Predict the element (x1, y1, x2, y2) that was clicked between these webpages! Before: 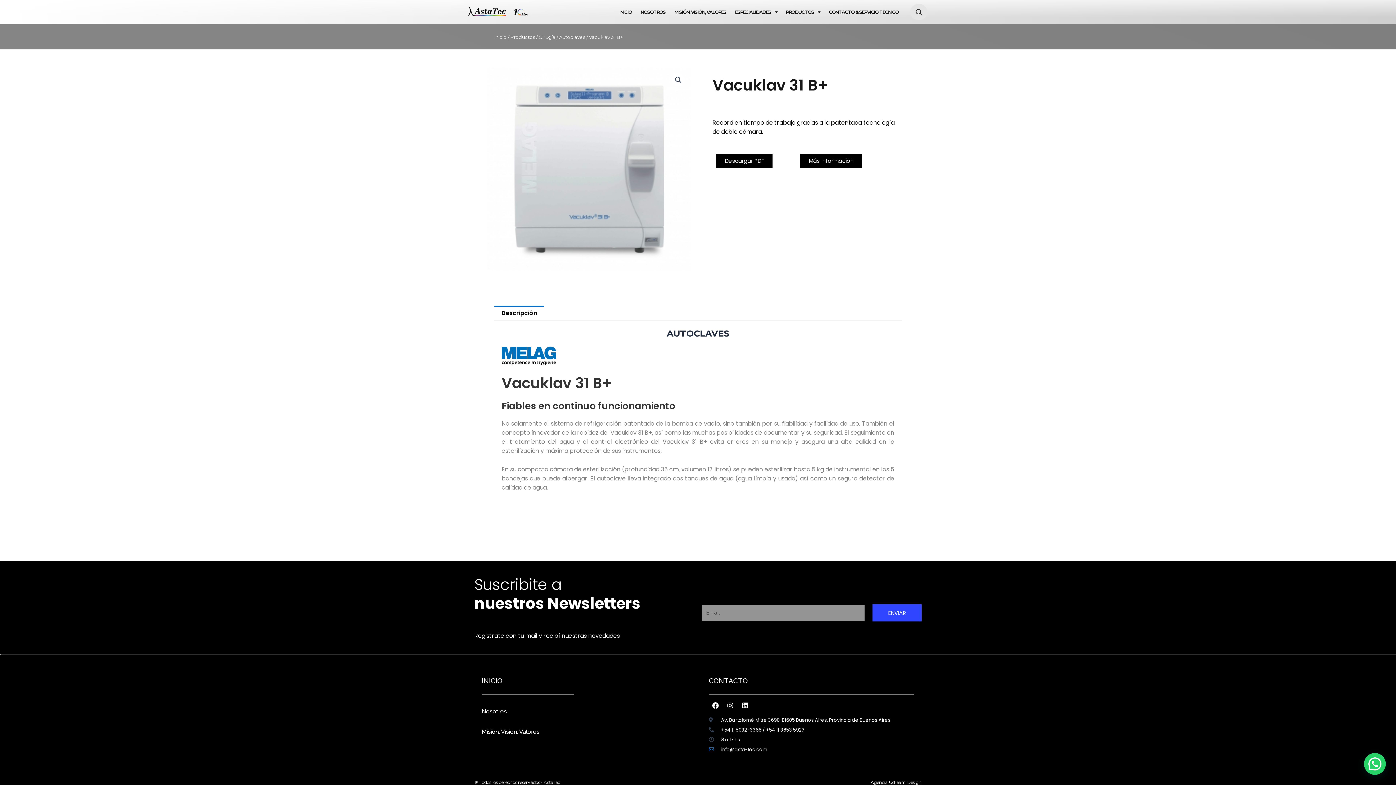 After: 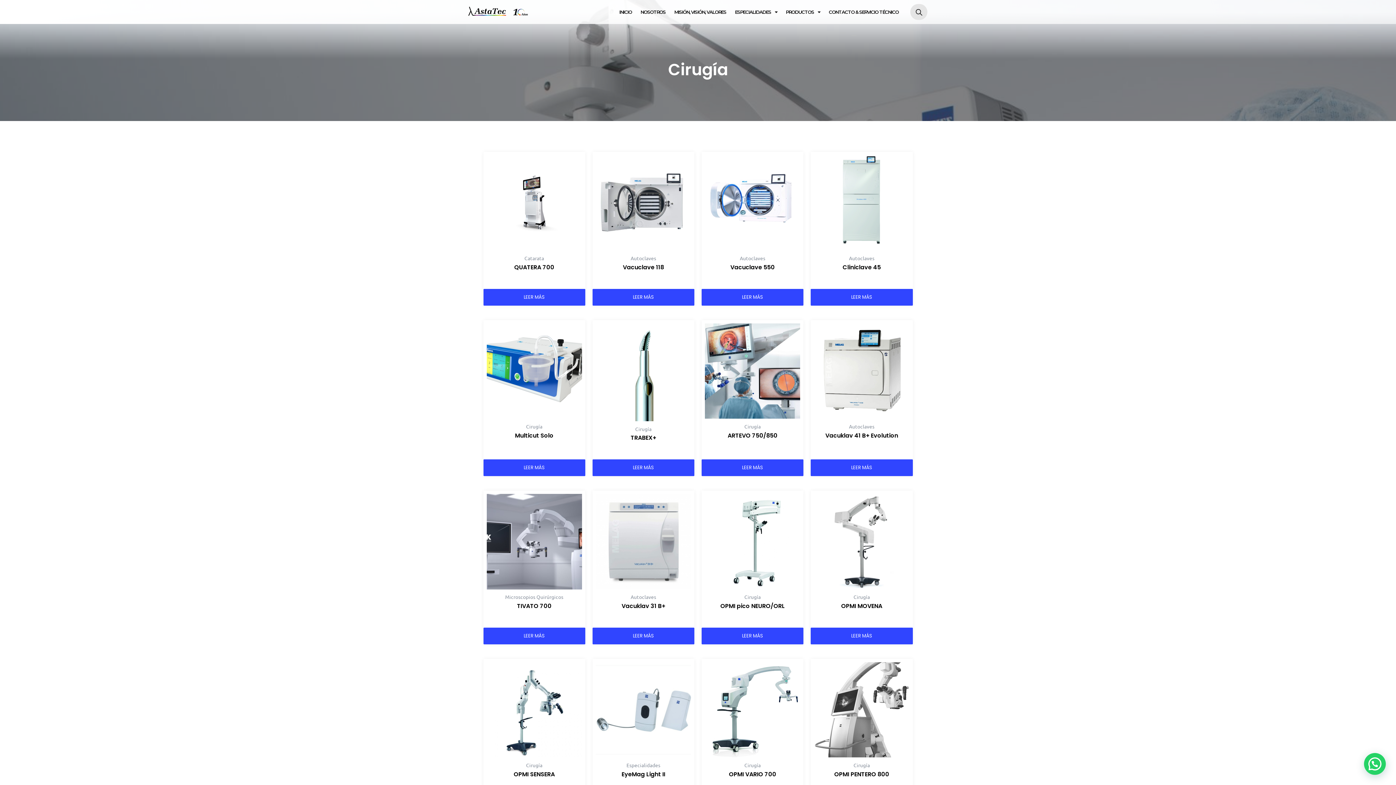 Action: bbox: (538, 34, 555, 40) label: Cirugía